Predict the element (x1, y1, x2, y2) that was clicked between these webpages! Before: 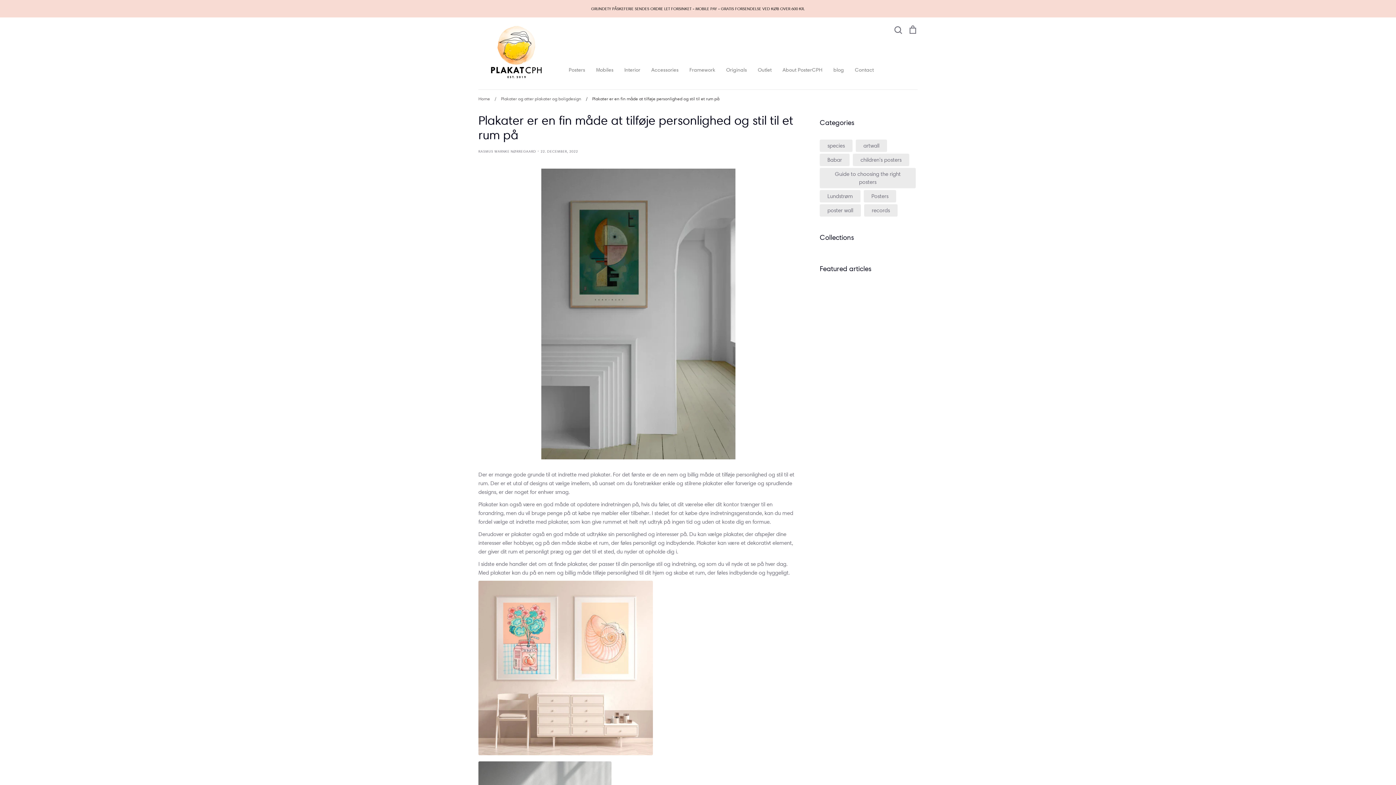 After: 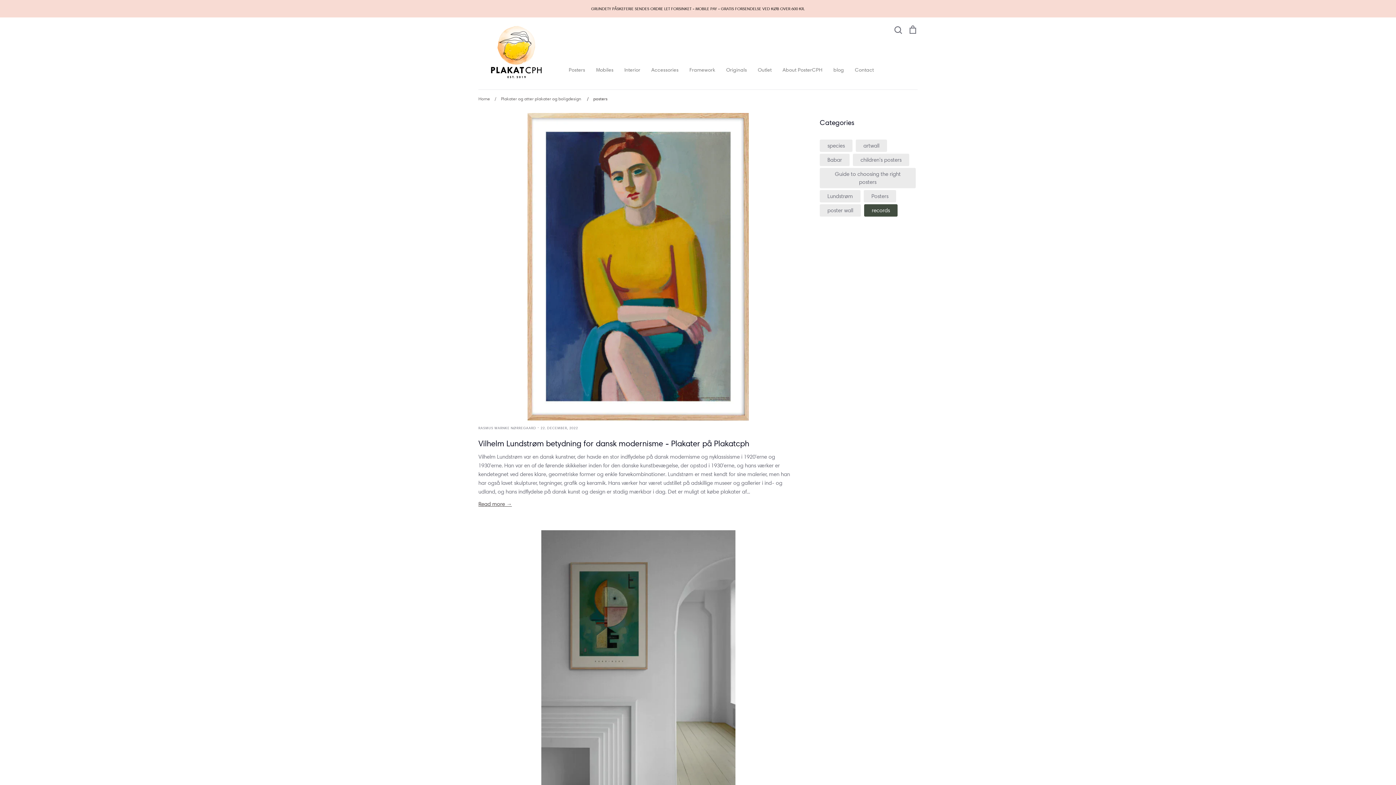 Action: label: records bbox: (872, 207, 890, 213)